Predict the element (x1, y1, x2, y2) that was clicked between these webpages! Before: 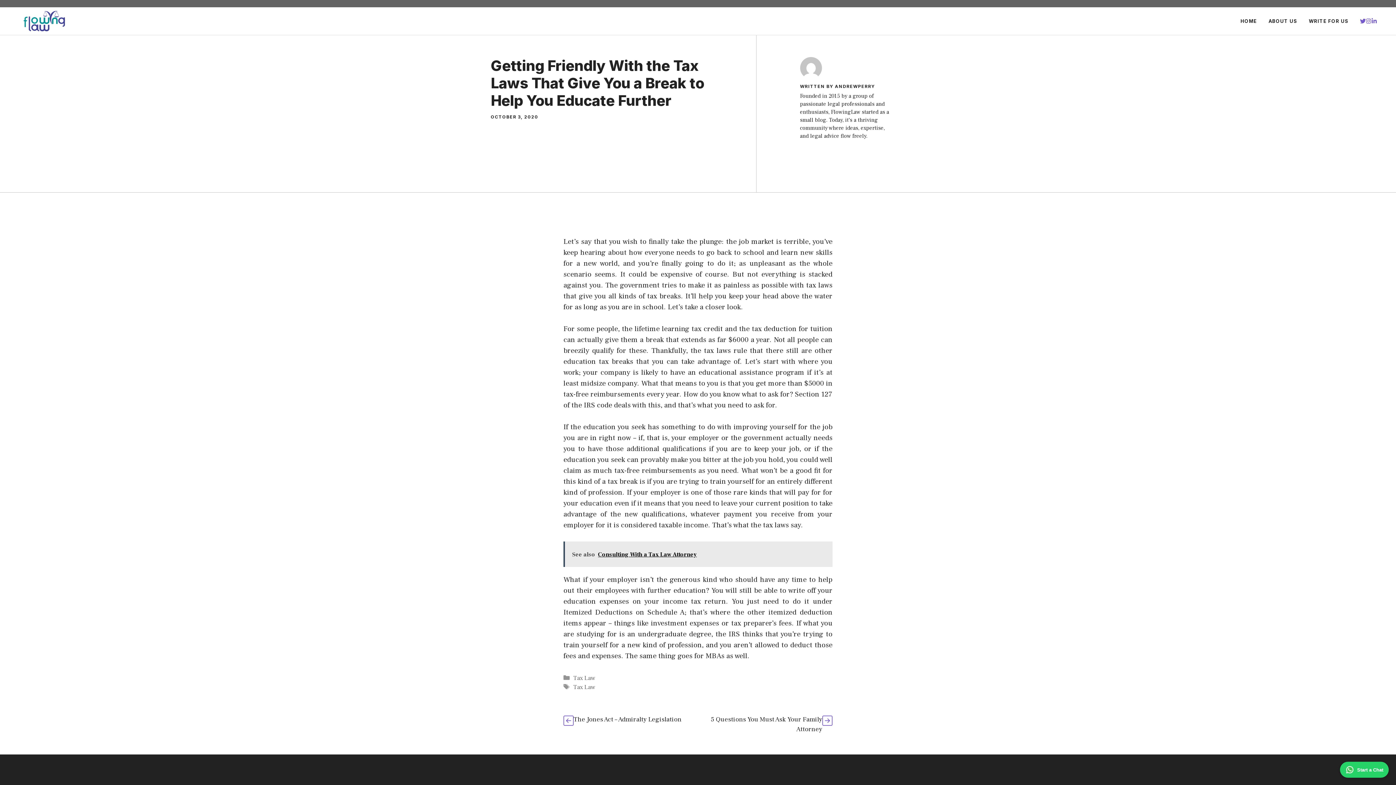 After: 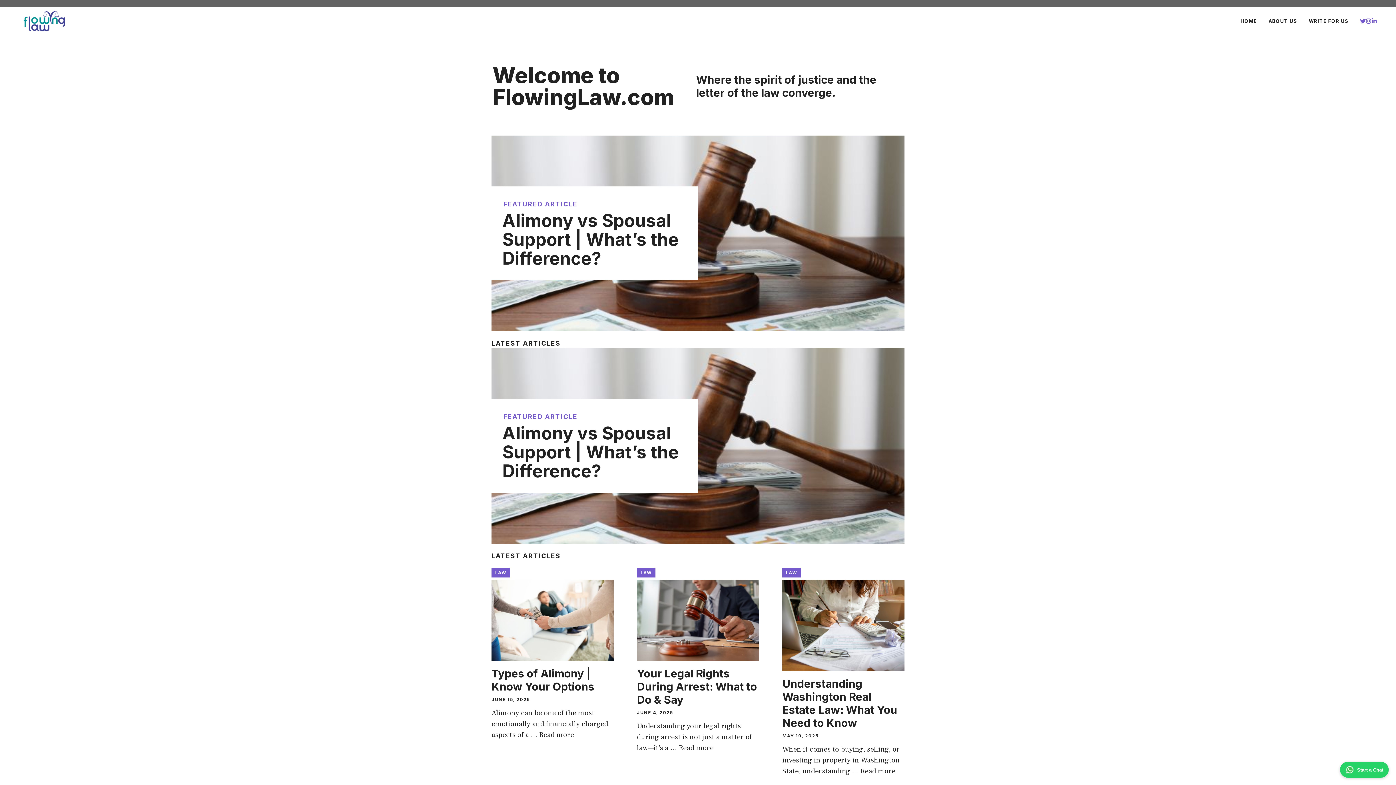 Action: bbox: (1234, 10, 1262, 32) label: HOME